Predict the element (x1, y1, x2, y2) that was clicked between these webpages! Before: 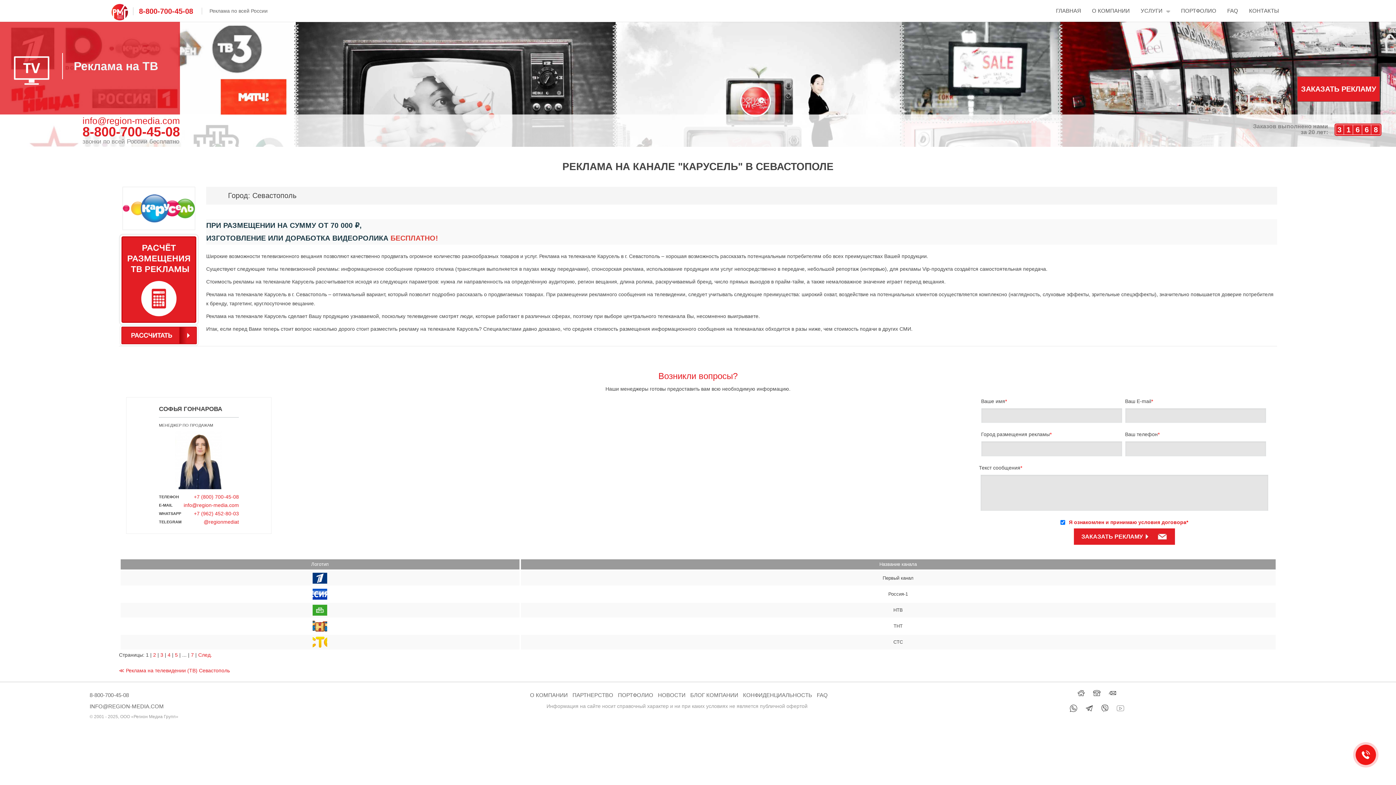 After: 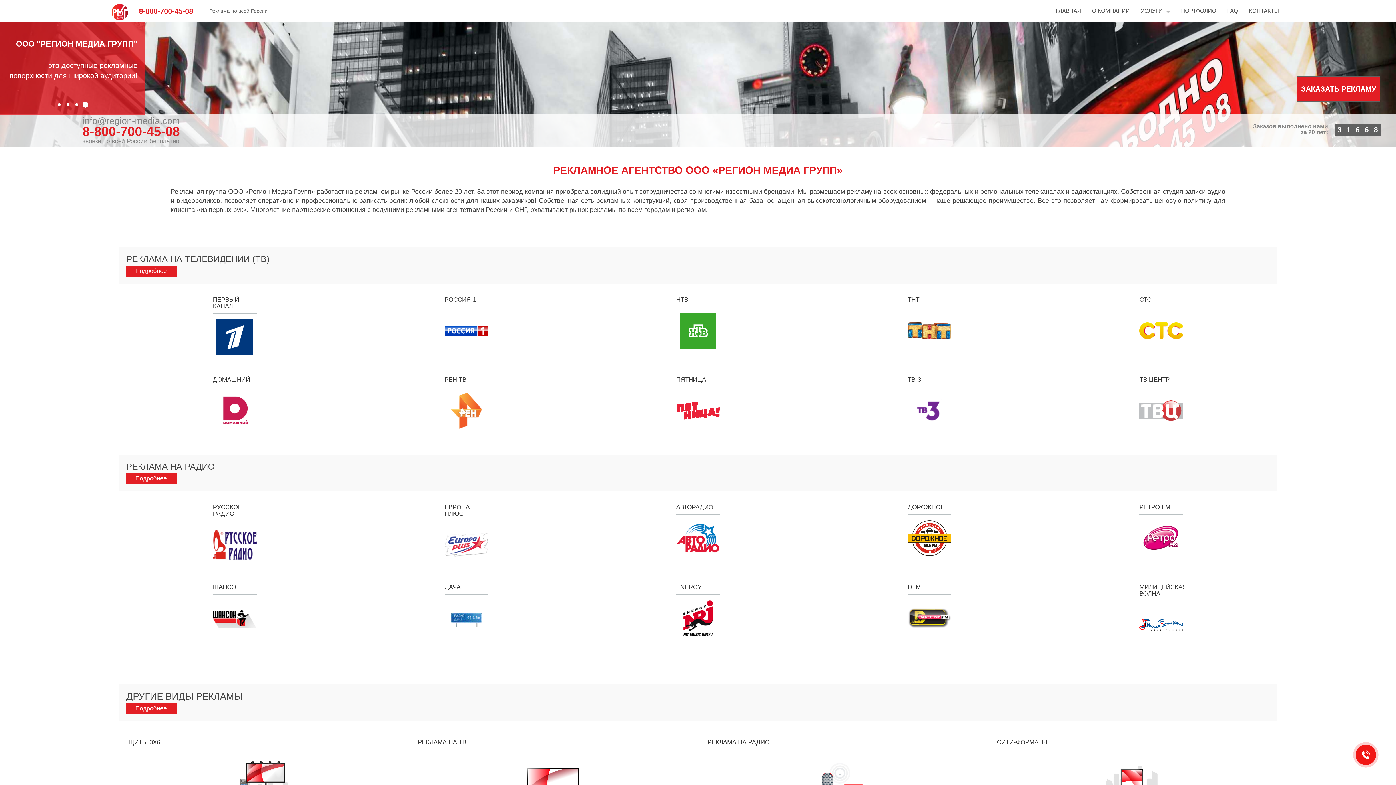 Action: bbox: (111, 8, 131, 13)